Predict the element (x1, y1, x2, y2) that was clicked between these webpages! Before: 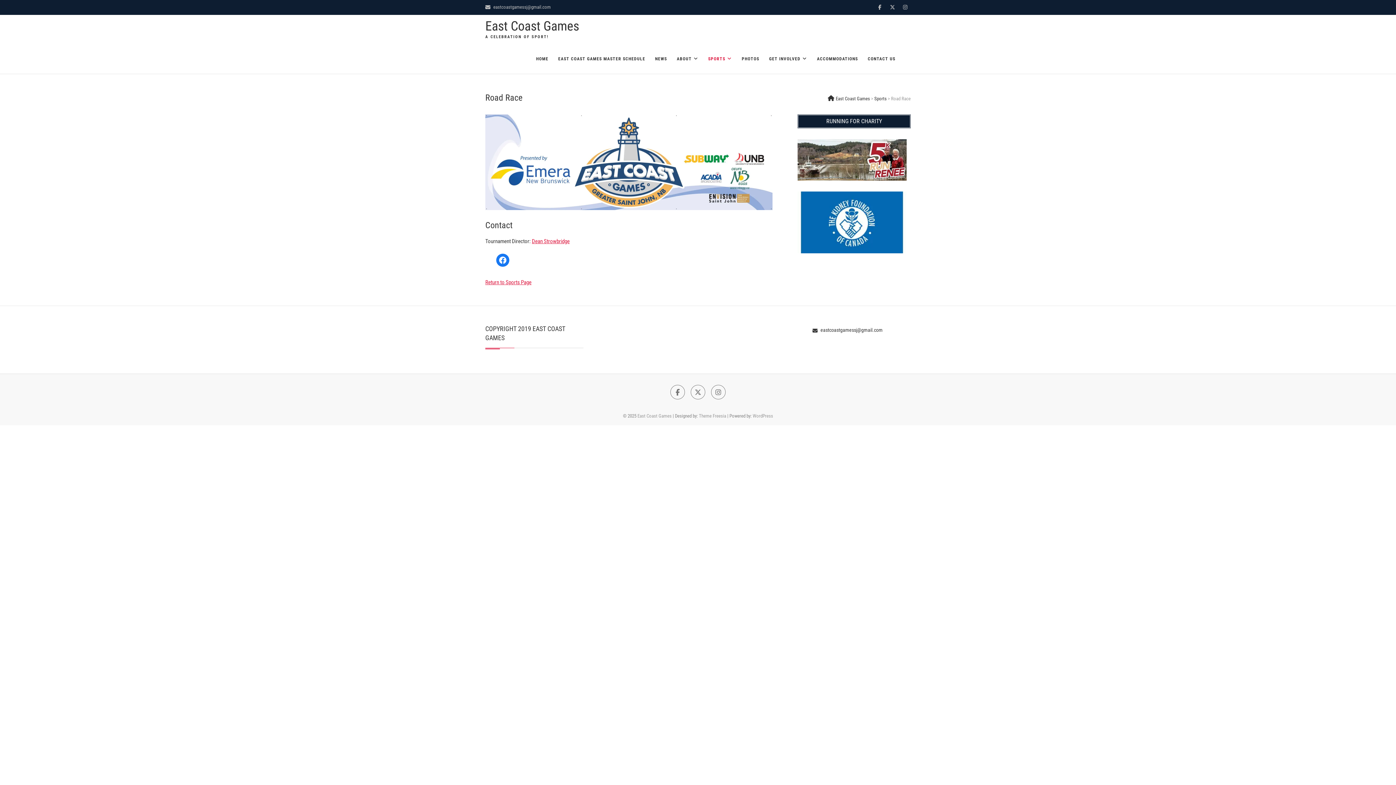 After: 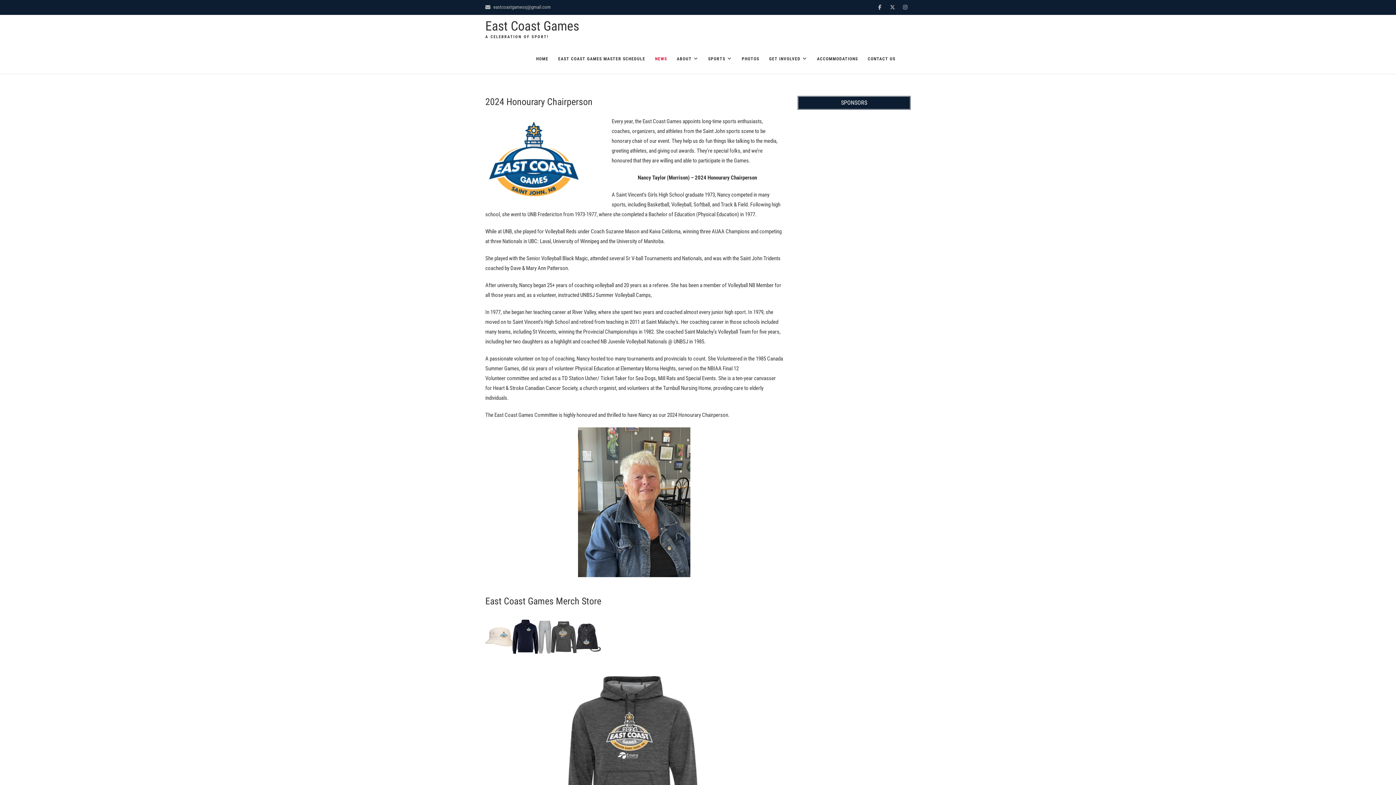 Action: bbox: (650, 44, 671, 73) label: NEWS